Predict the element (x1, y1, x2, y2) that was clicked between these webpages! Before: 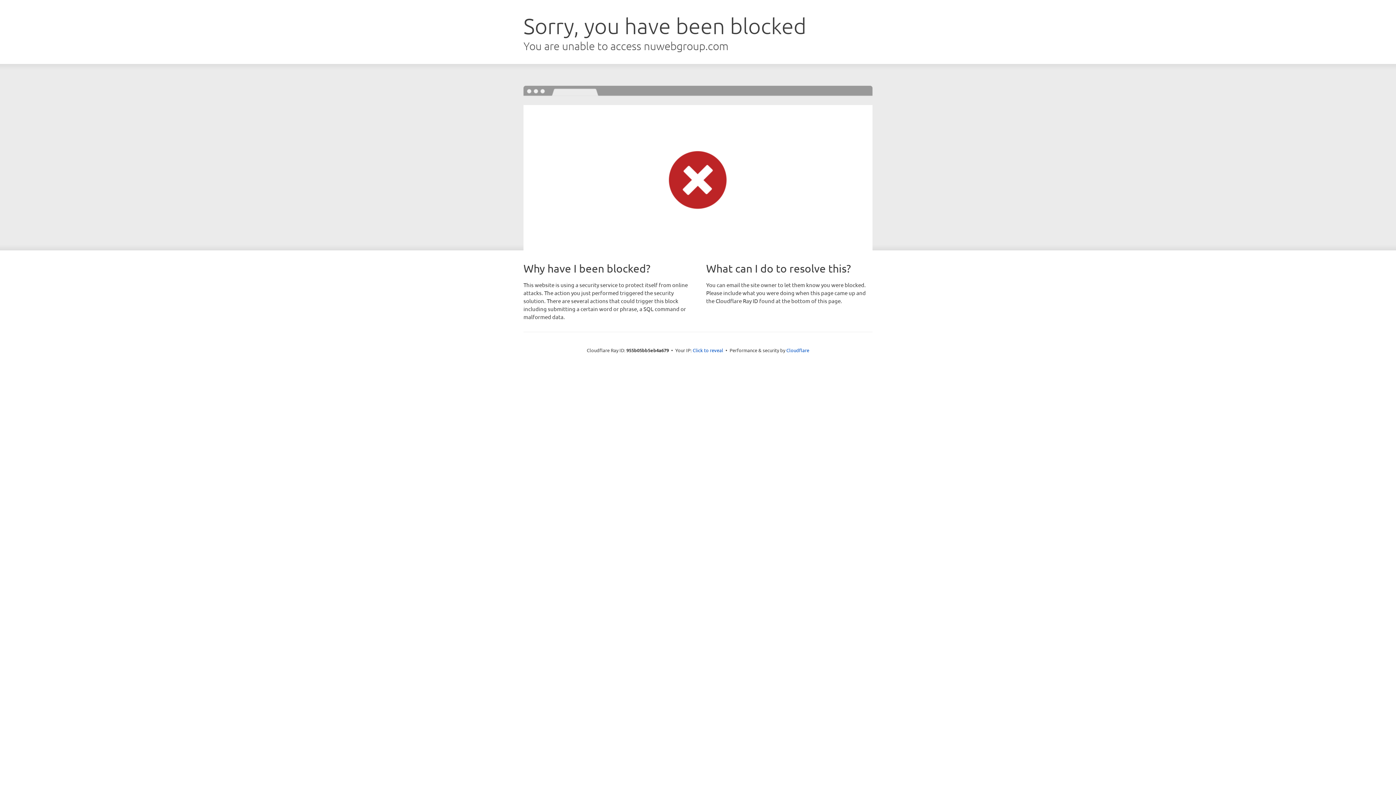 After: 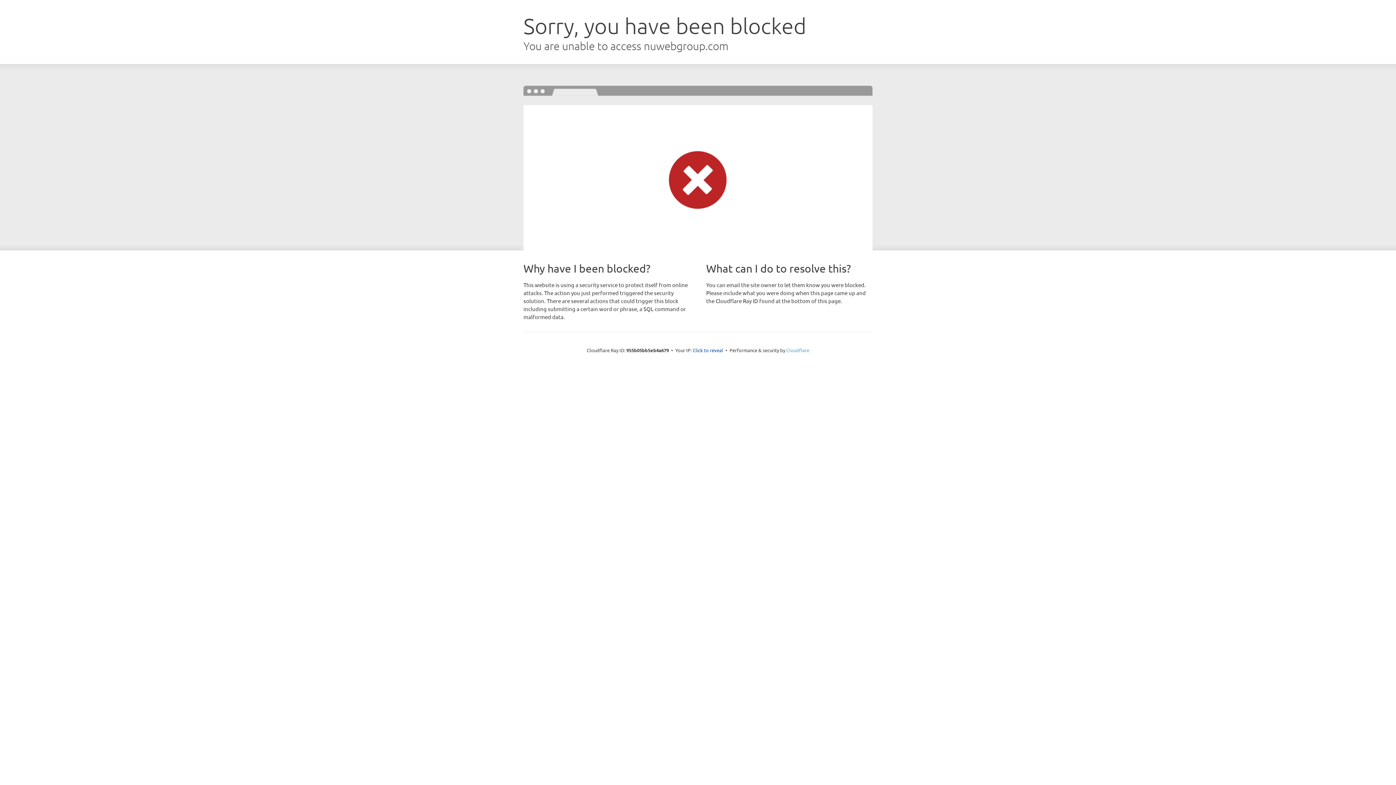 Action: bbox: (786, 347, 809, 353) label: Cloudflare